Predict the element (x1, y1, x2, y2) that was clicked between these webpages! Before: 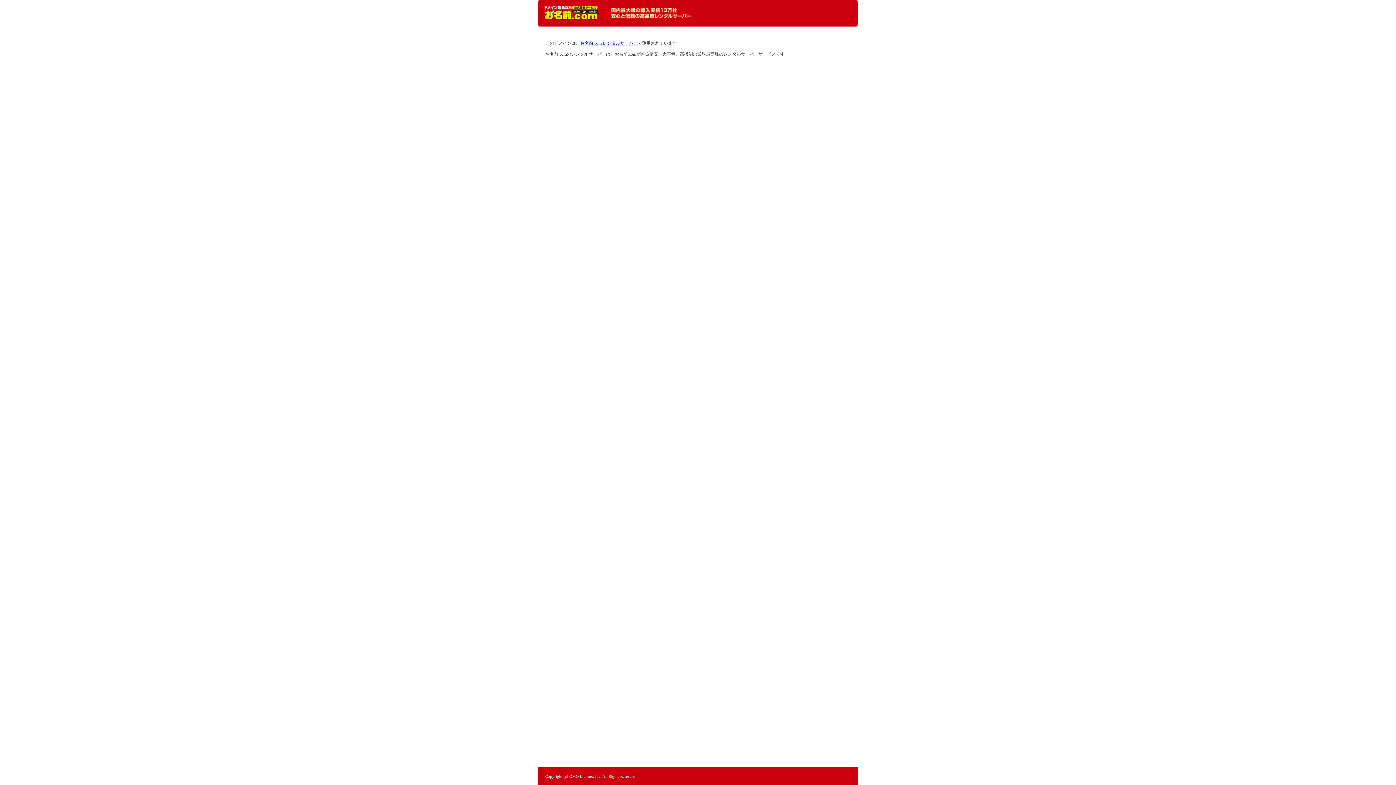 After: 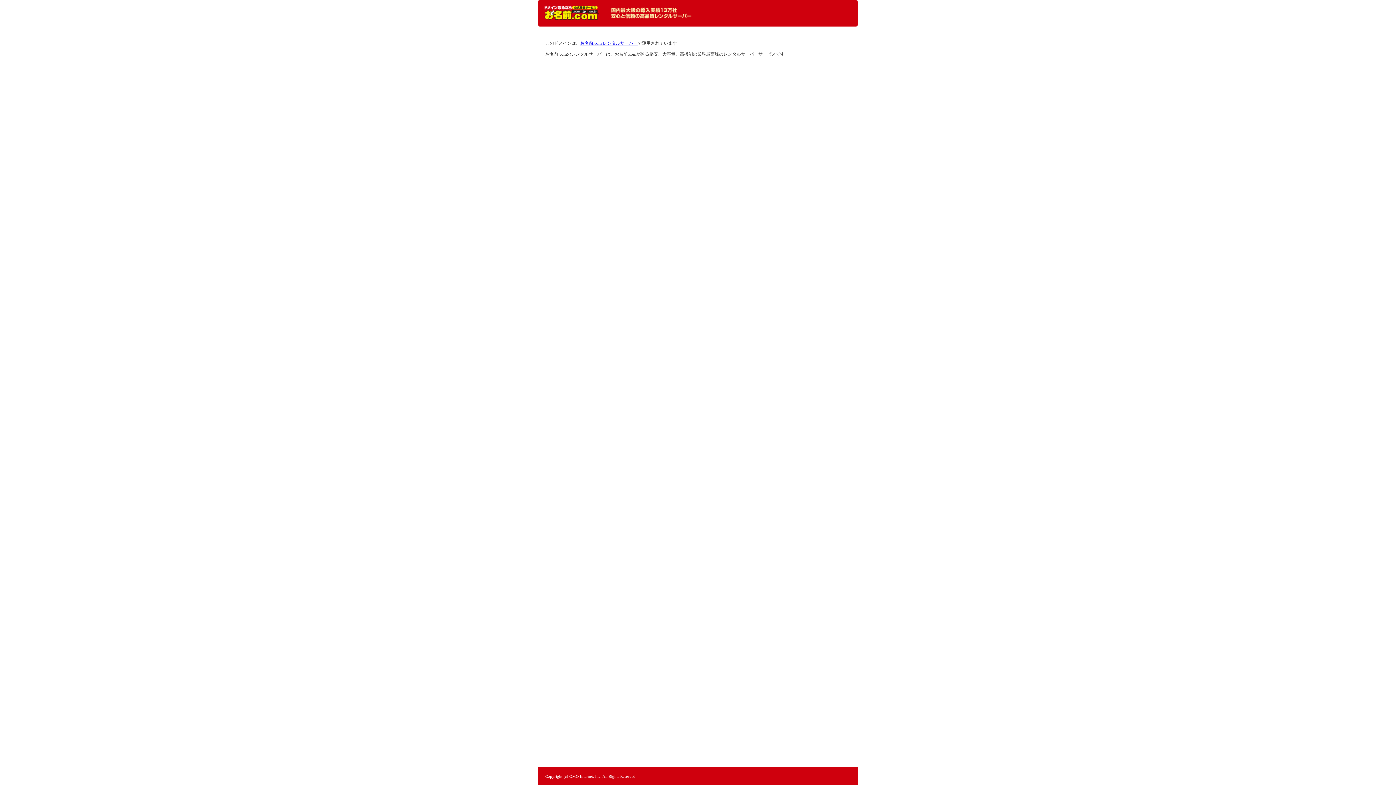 Action: bbox: (544, 5, 598, 20) label: レンタルサーバーなら お名前.com レンタルサーバー